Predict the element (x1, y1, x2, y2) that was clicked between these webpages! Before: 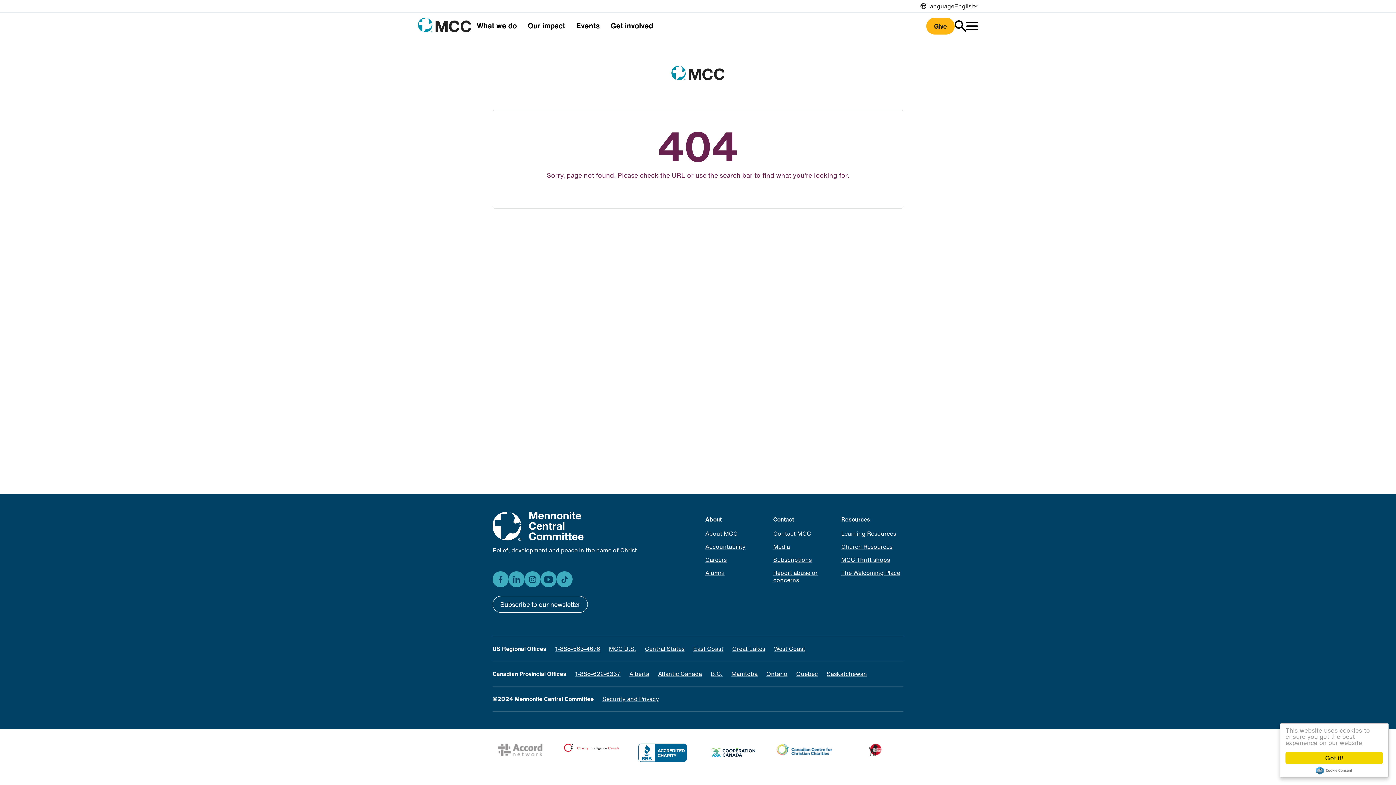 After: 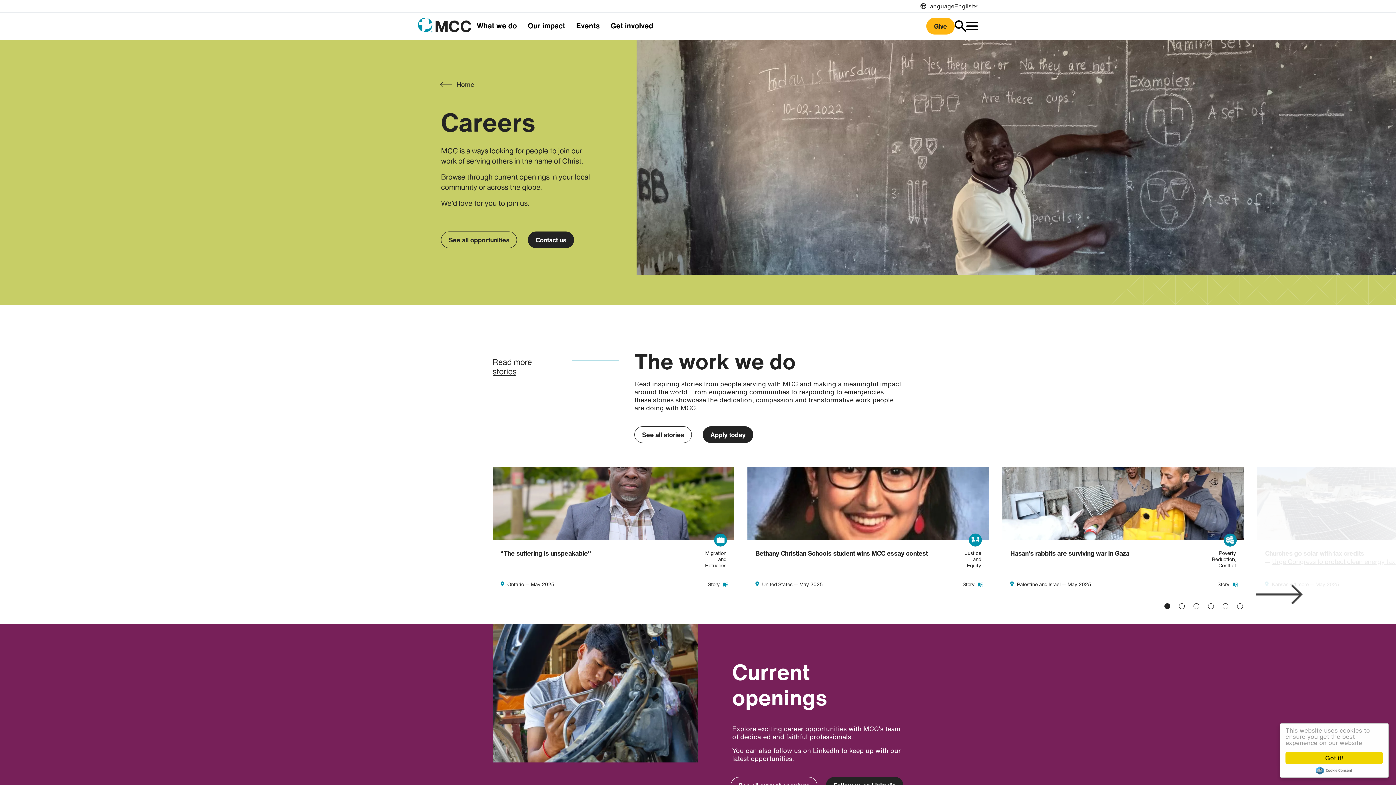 Action: bbox: (705, 553, 767, 566) label: Careers